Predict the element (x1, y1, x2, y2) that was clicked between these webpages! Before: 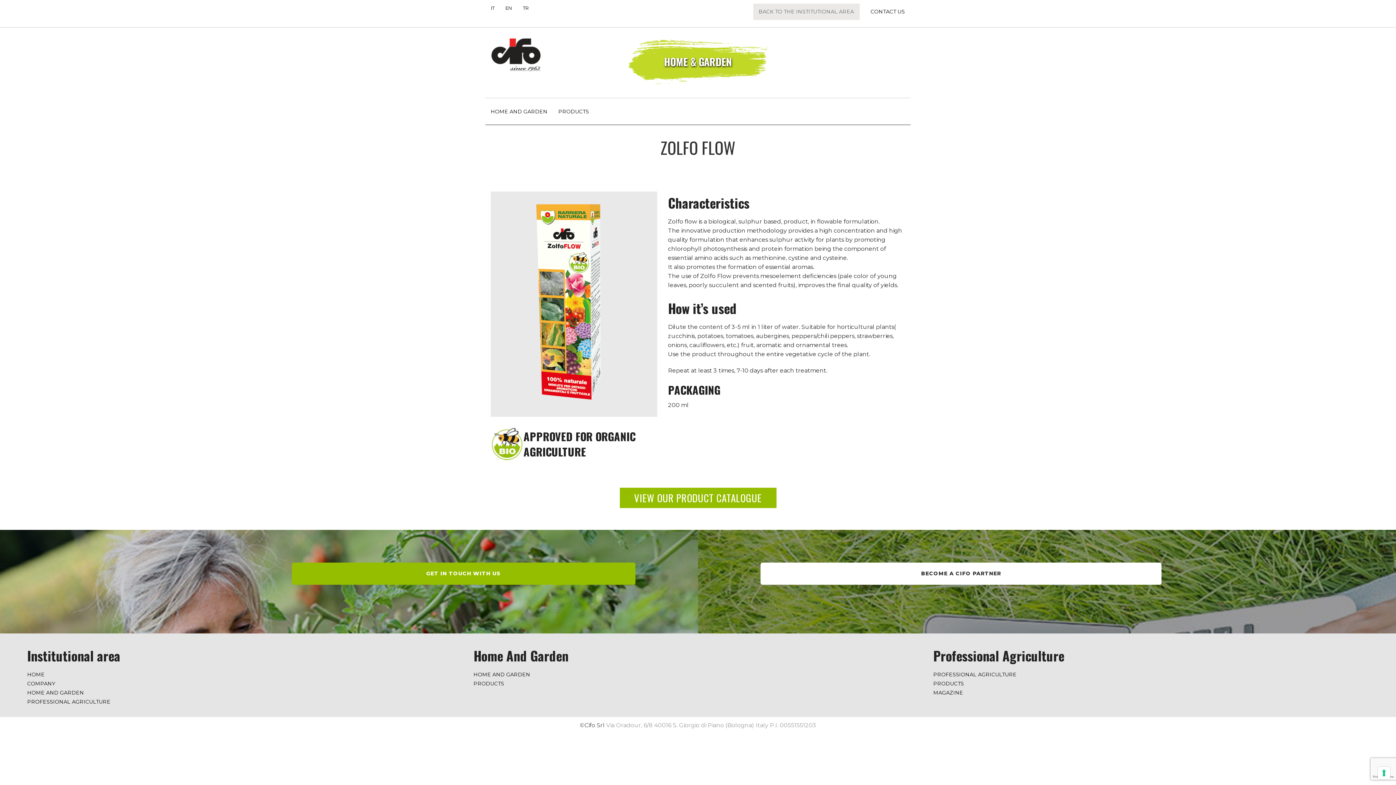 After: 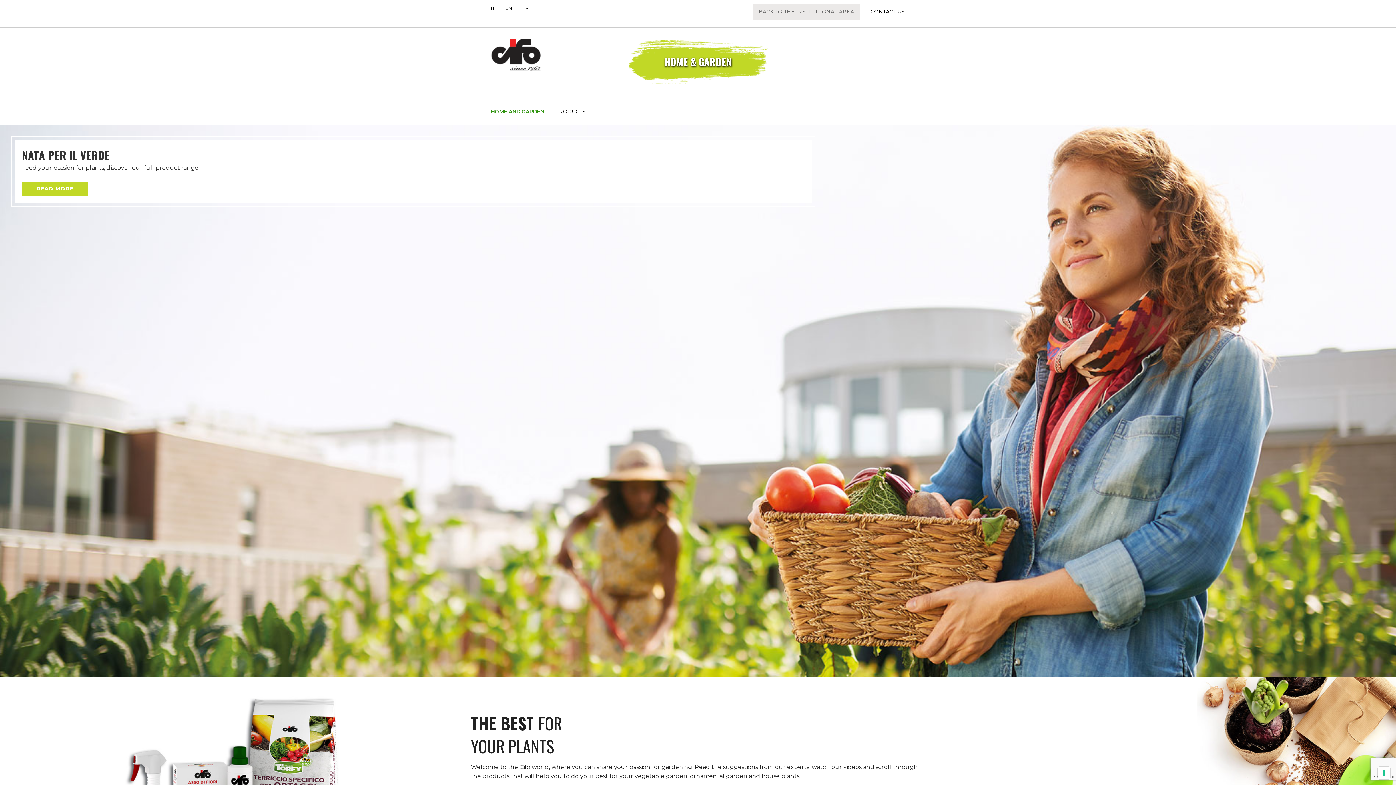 Action: label: HOME & GARDEN bbox: (597, 39, 799, 84)